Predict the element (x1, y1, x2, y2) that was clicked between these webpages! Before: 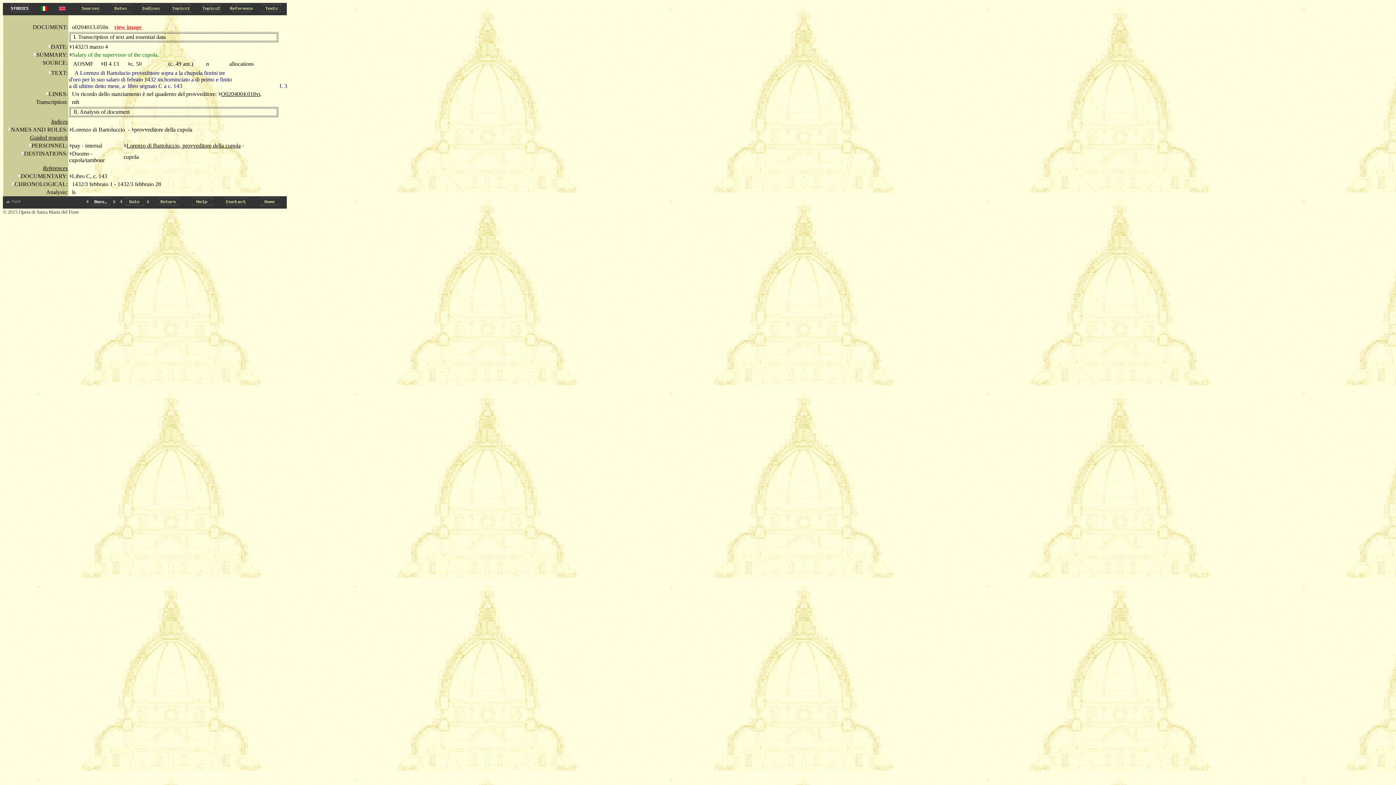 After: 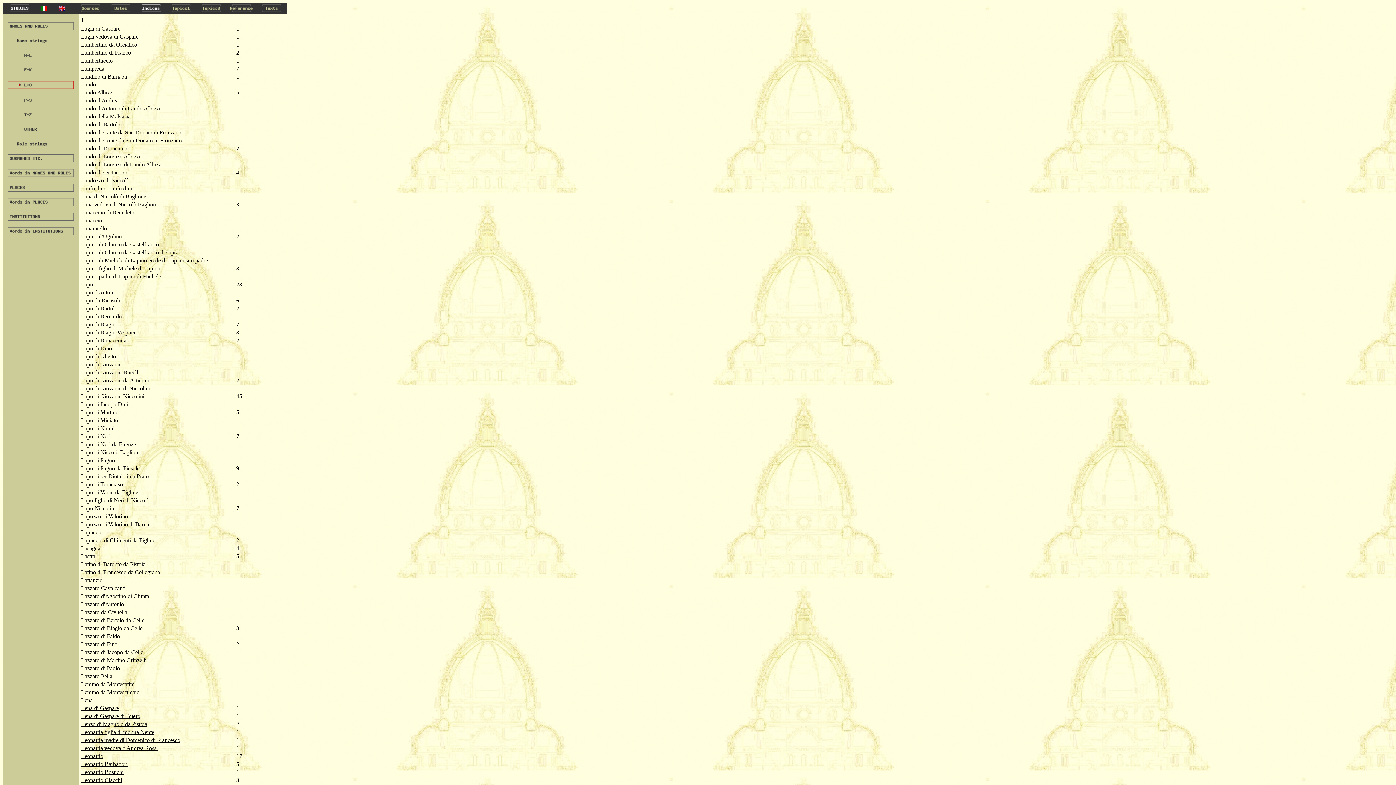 Action: bbox: (123, 142, 126, 148)